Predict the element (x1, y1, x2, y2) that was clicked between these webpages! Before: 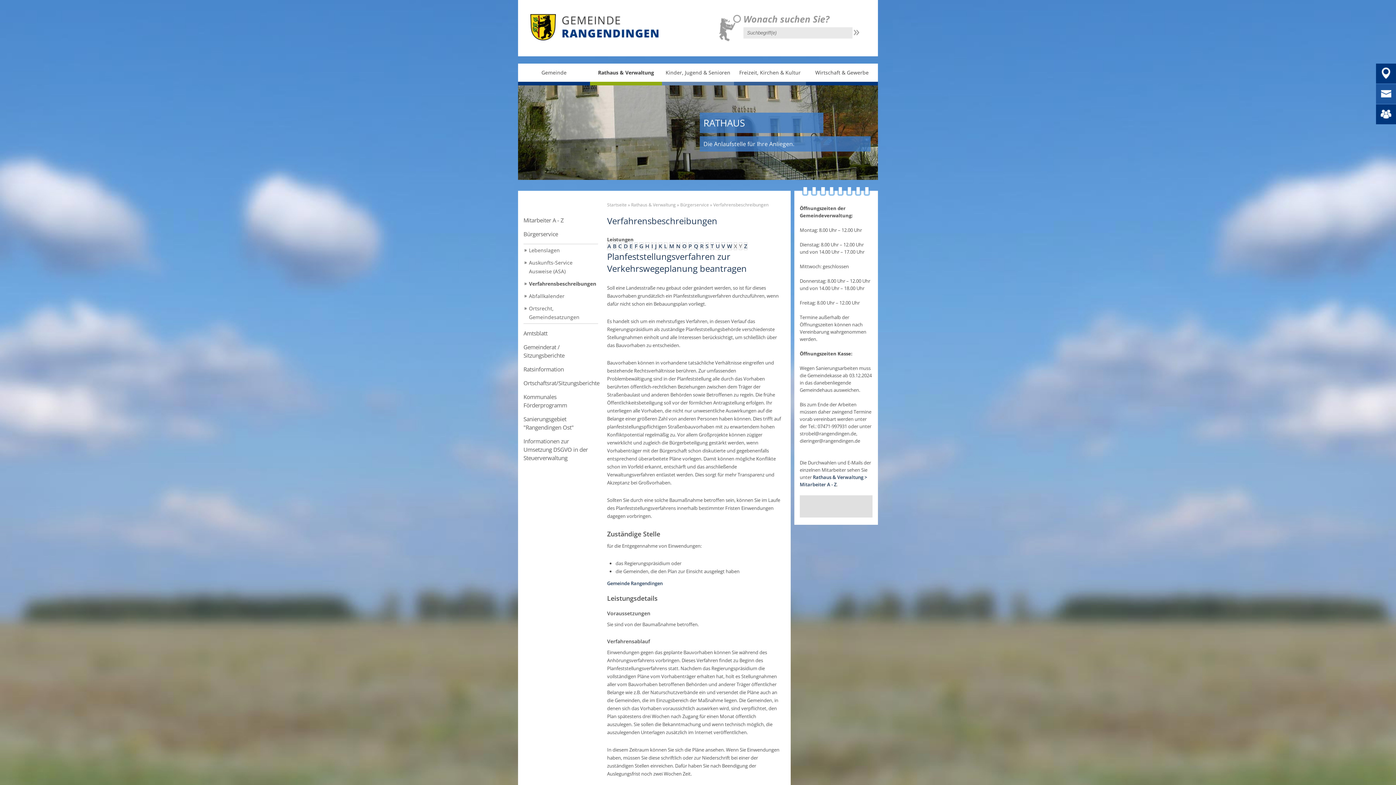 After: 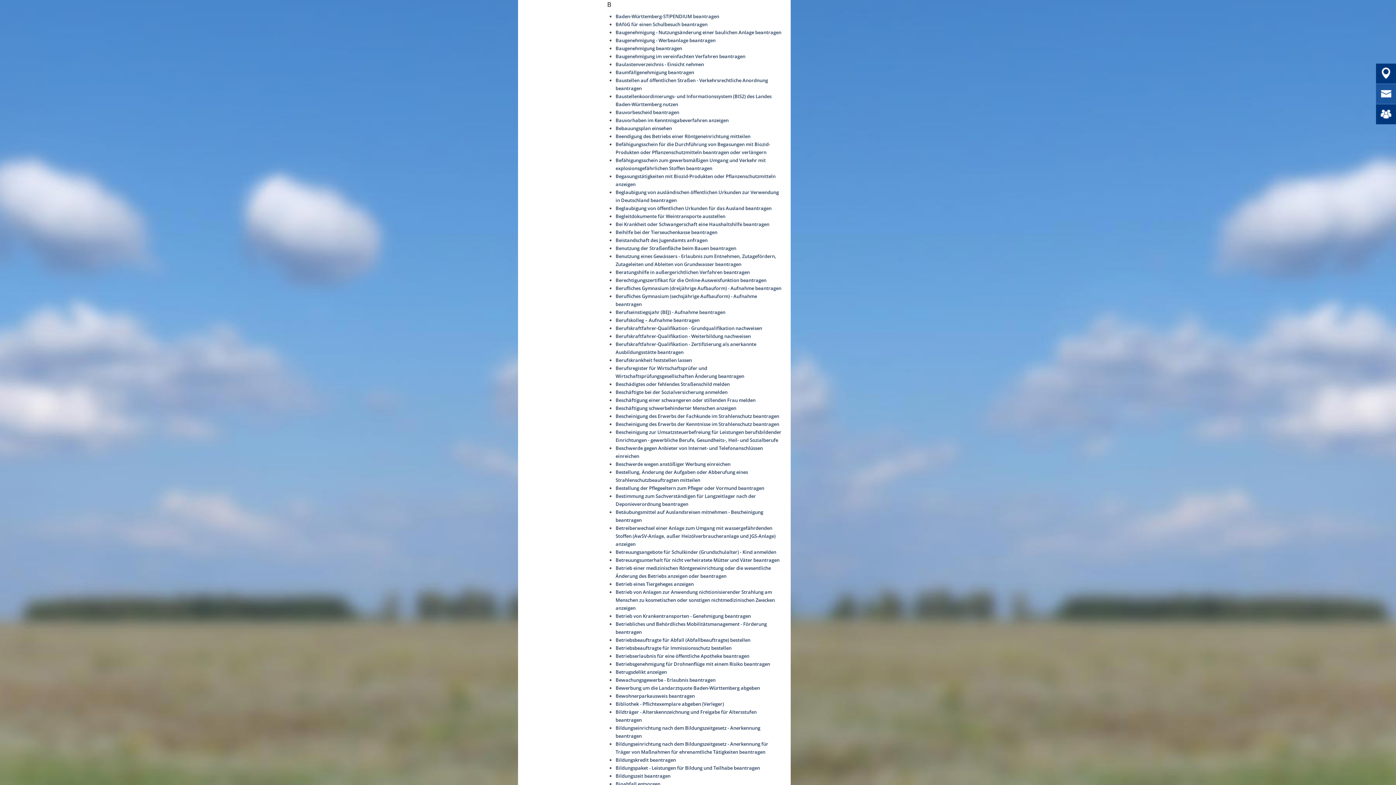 Action: label: B bbox: (613, 242, 616, 249)